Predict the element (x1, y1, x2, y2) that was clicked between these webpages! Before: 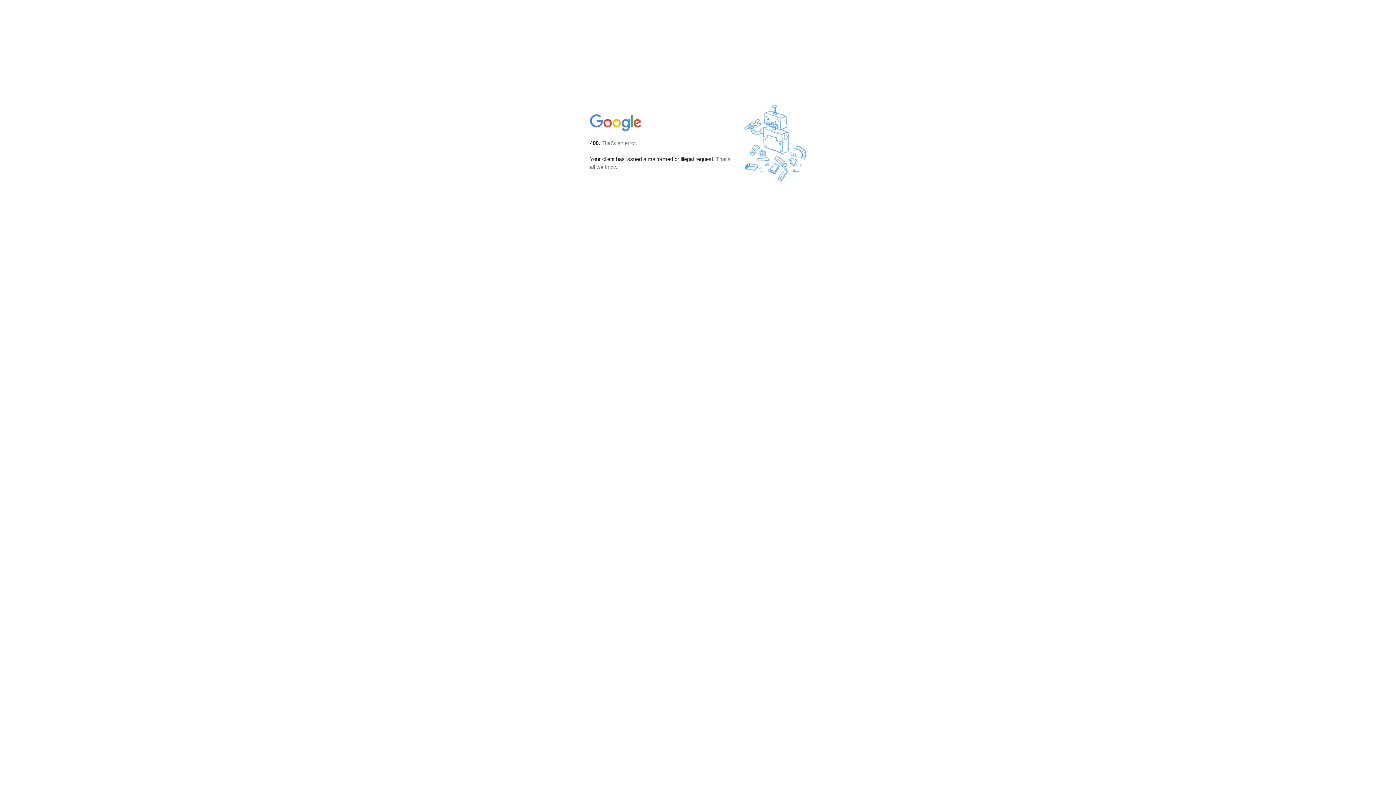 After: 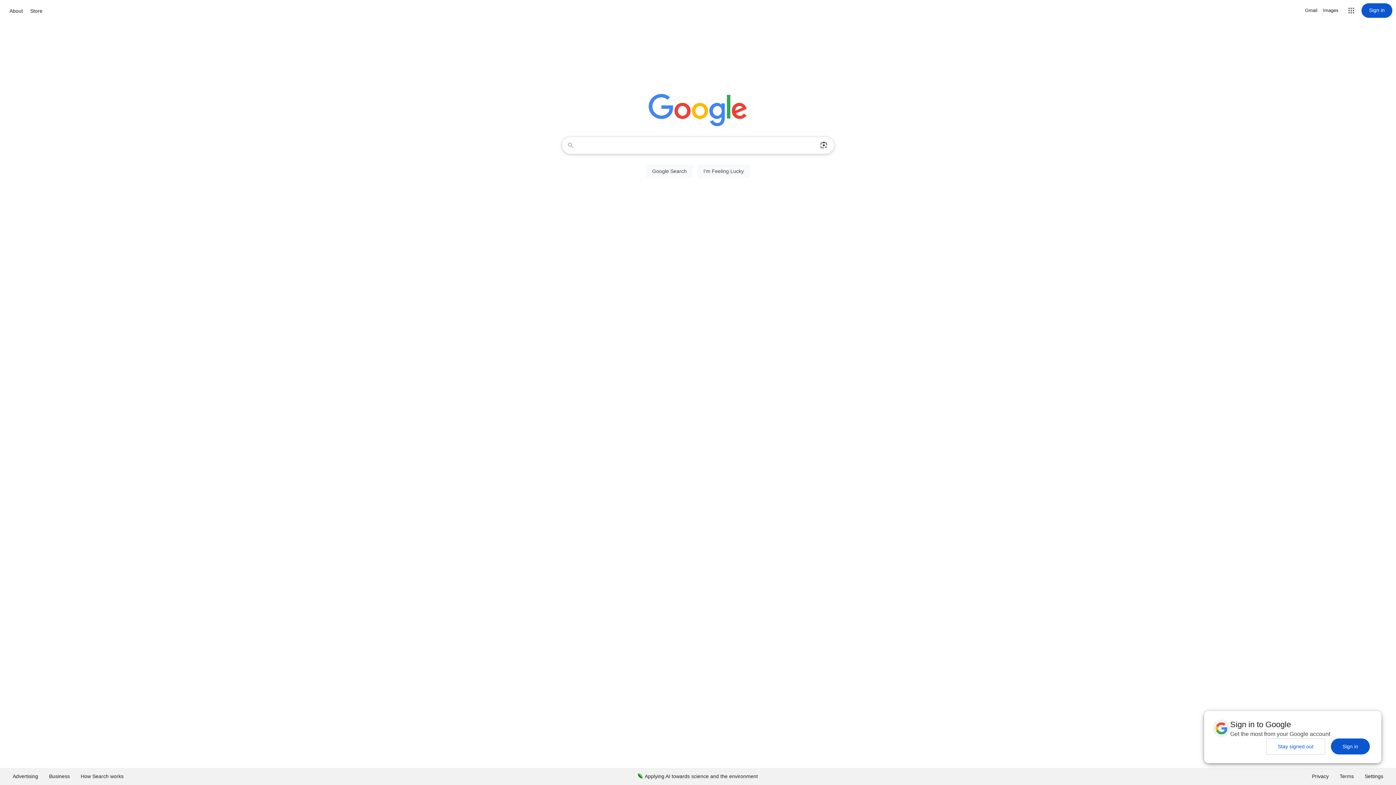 Action: bbox: (590, 127, 642, 134)